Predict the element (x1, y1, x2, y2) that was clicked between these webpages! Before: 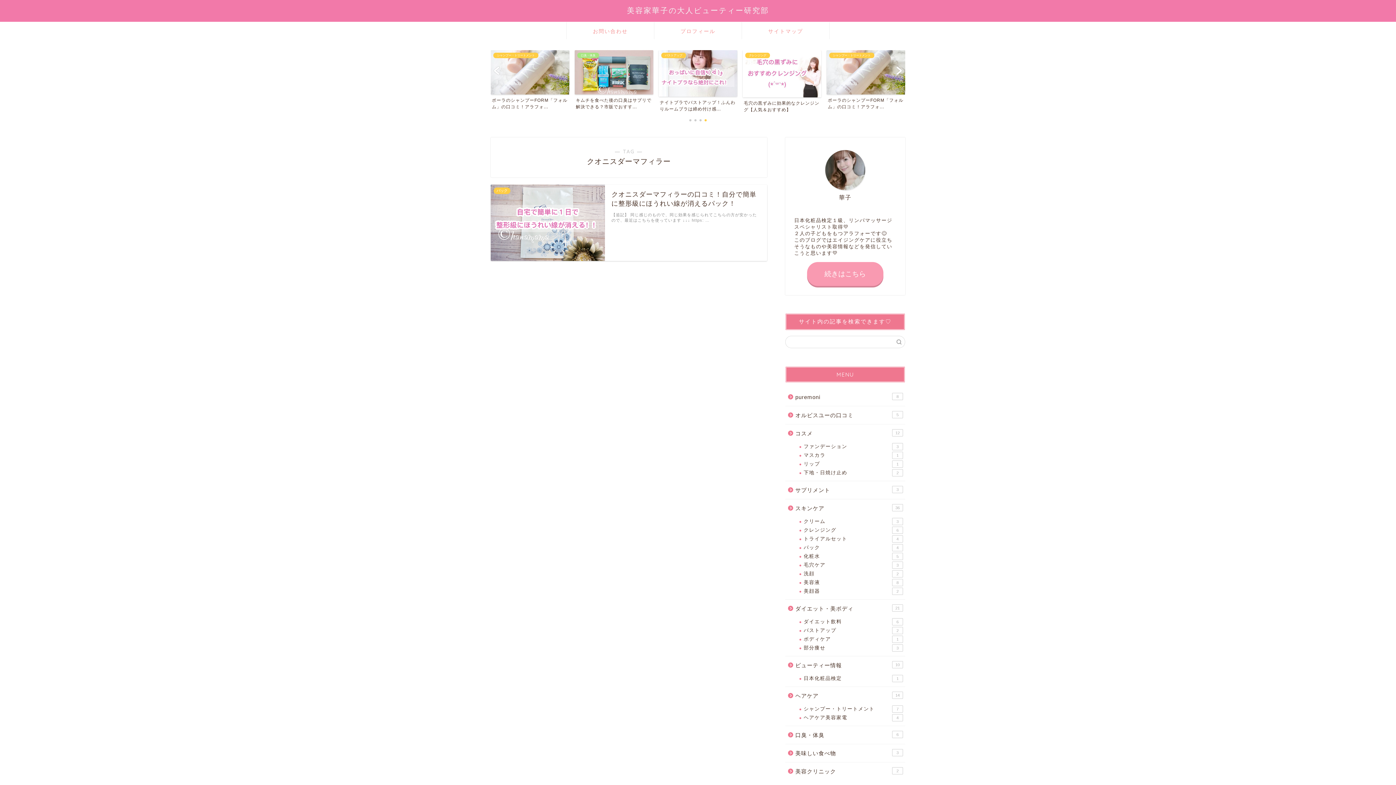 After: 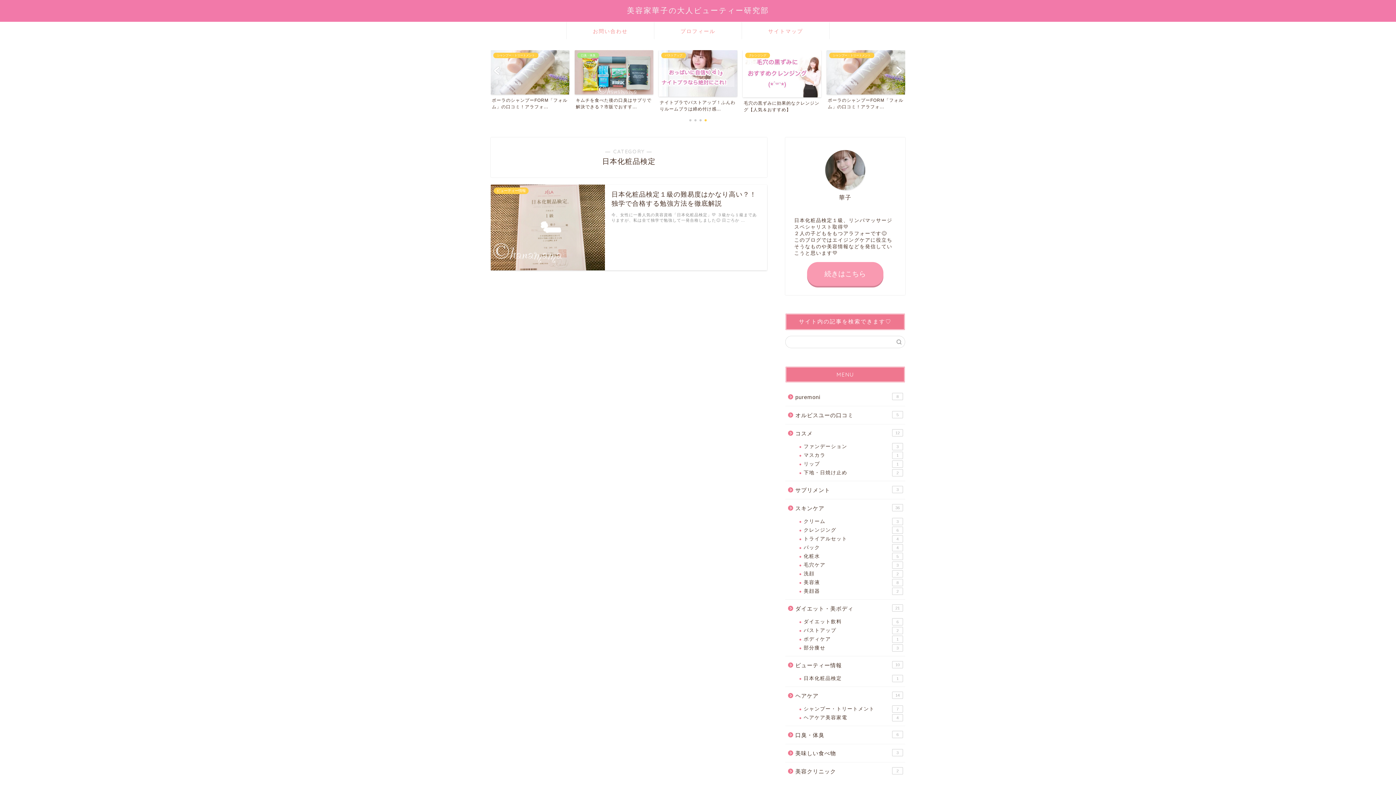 Action: label: 日本化粧品検定
1 bbox: (794, 674, 904, 683)